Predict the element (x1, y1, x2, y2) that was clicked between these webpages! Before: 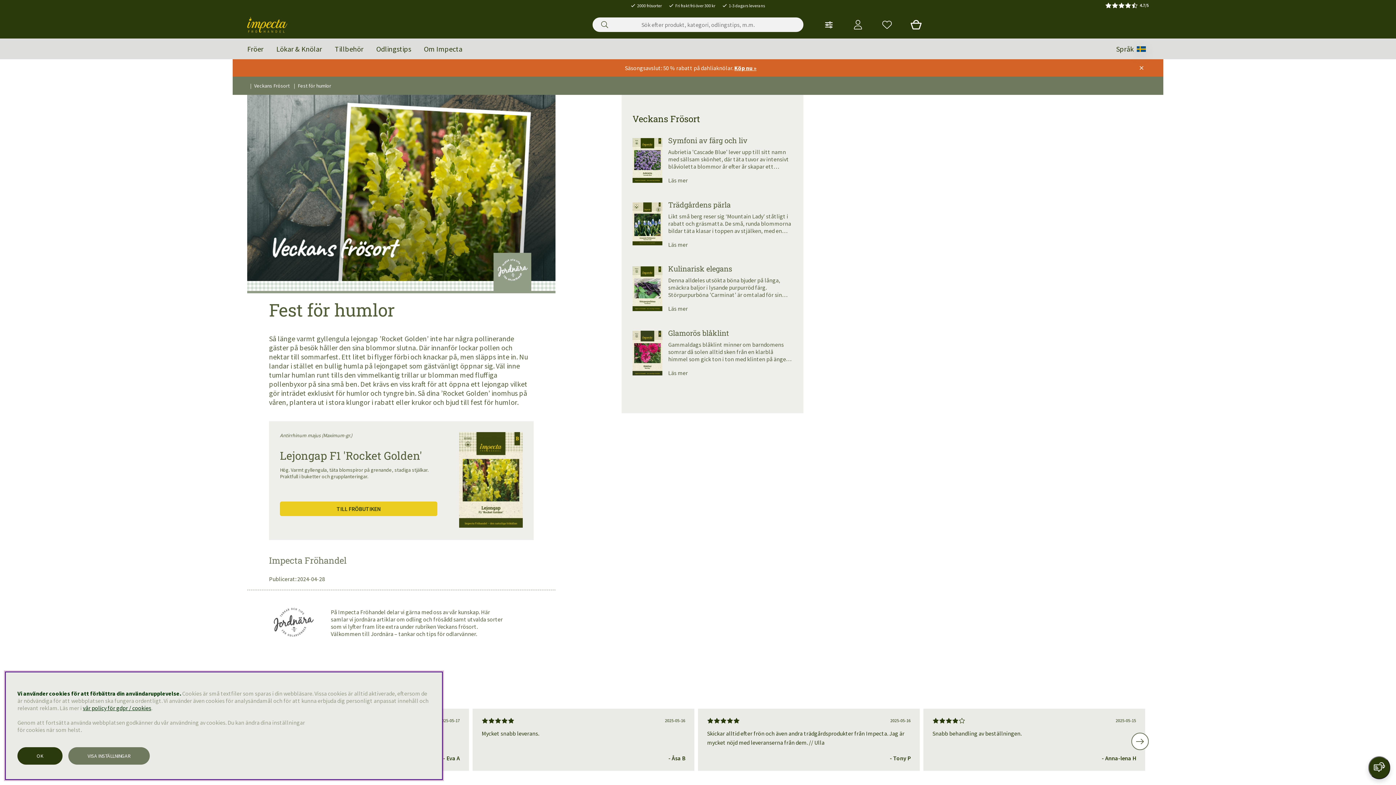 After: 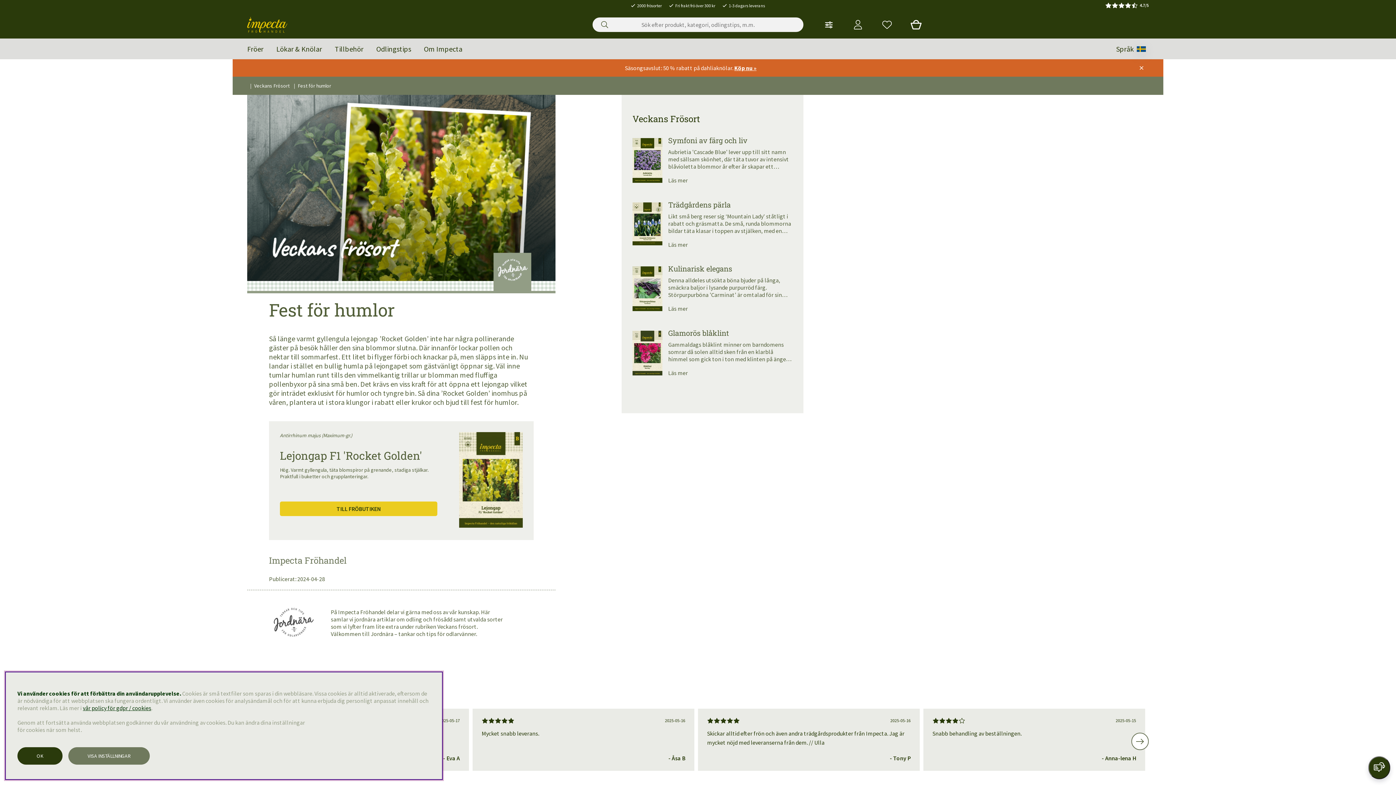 Action: bbox: (269, 298, 394, 321) label: Fest för humlor